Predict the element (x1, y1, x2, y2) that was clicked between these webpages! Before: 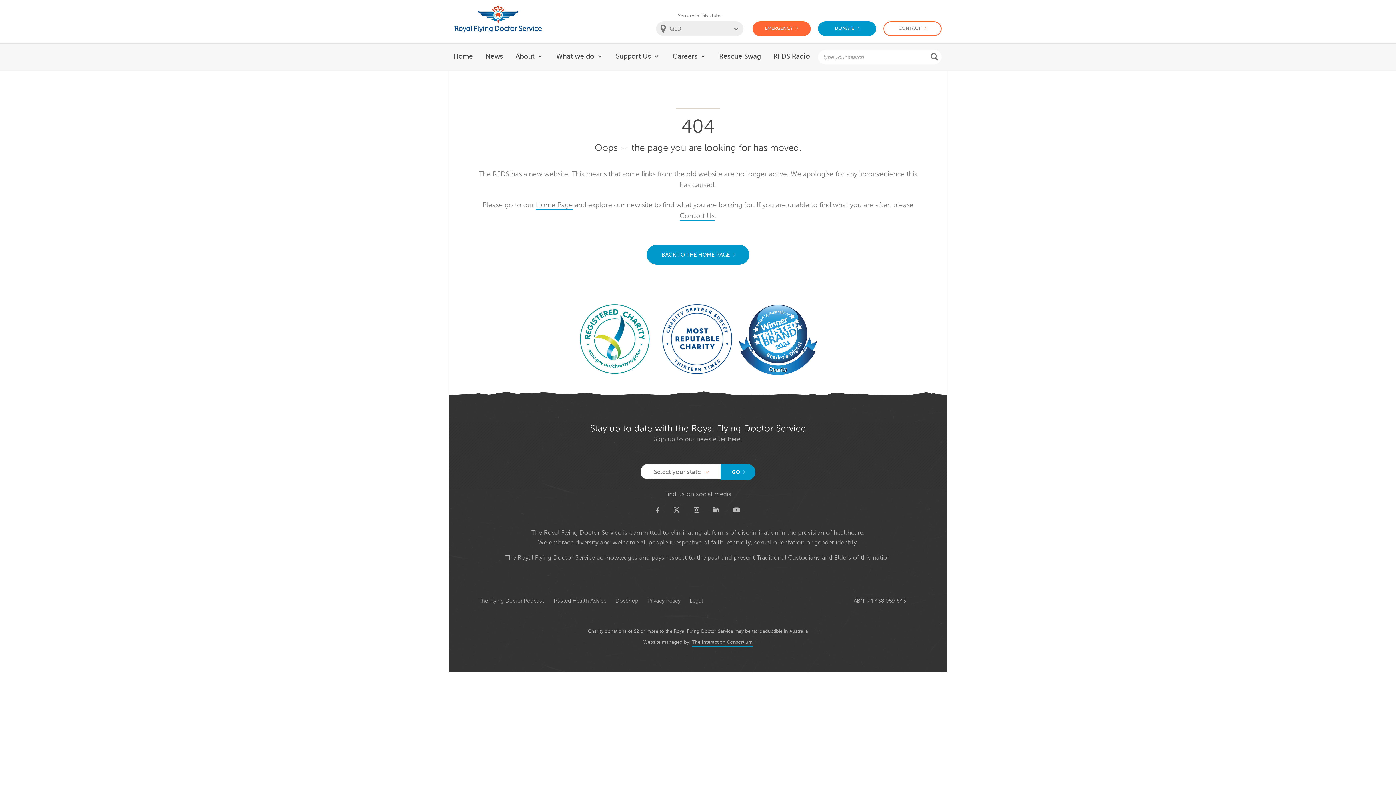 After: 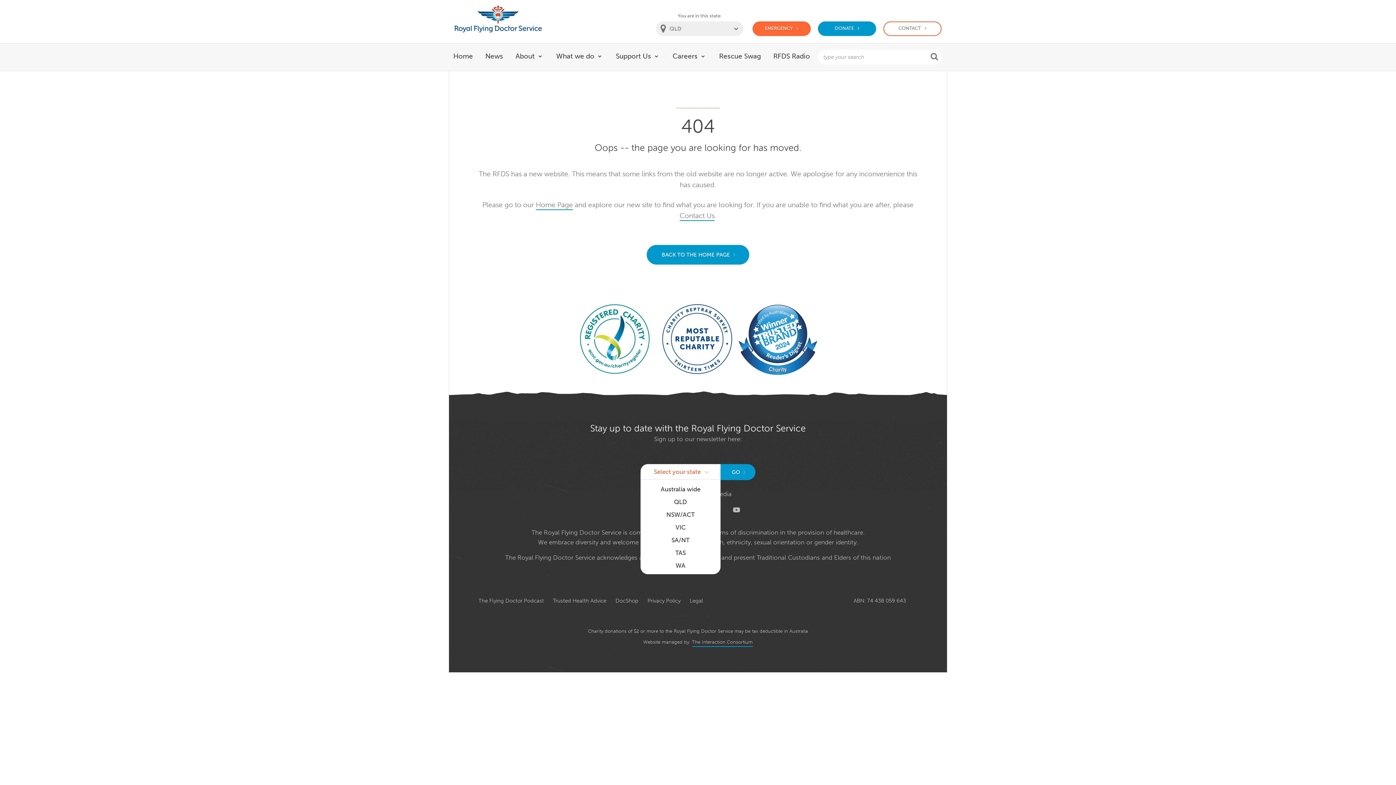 Action: label: Select your state bbox: (640, 464, 720, 479)